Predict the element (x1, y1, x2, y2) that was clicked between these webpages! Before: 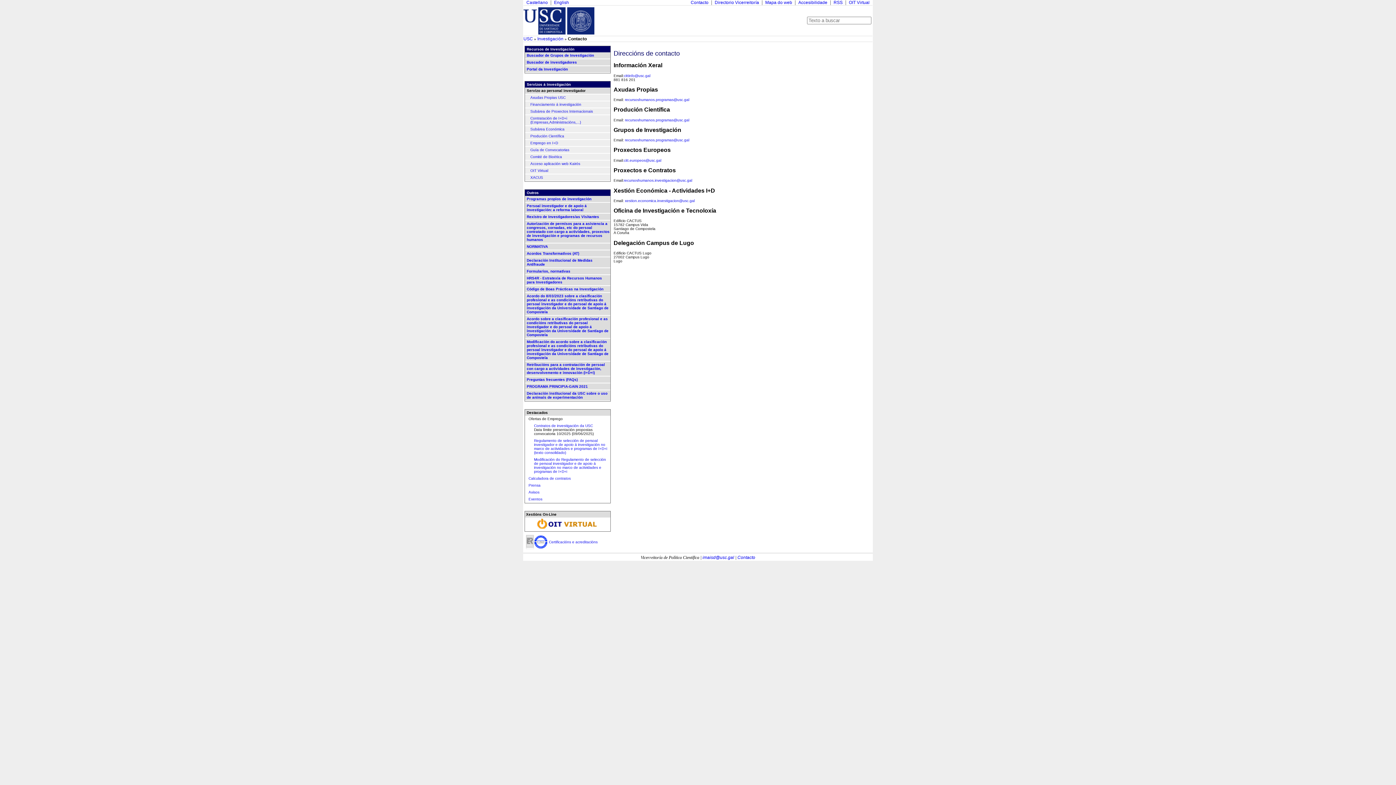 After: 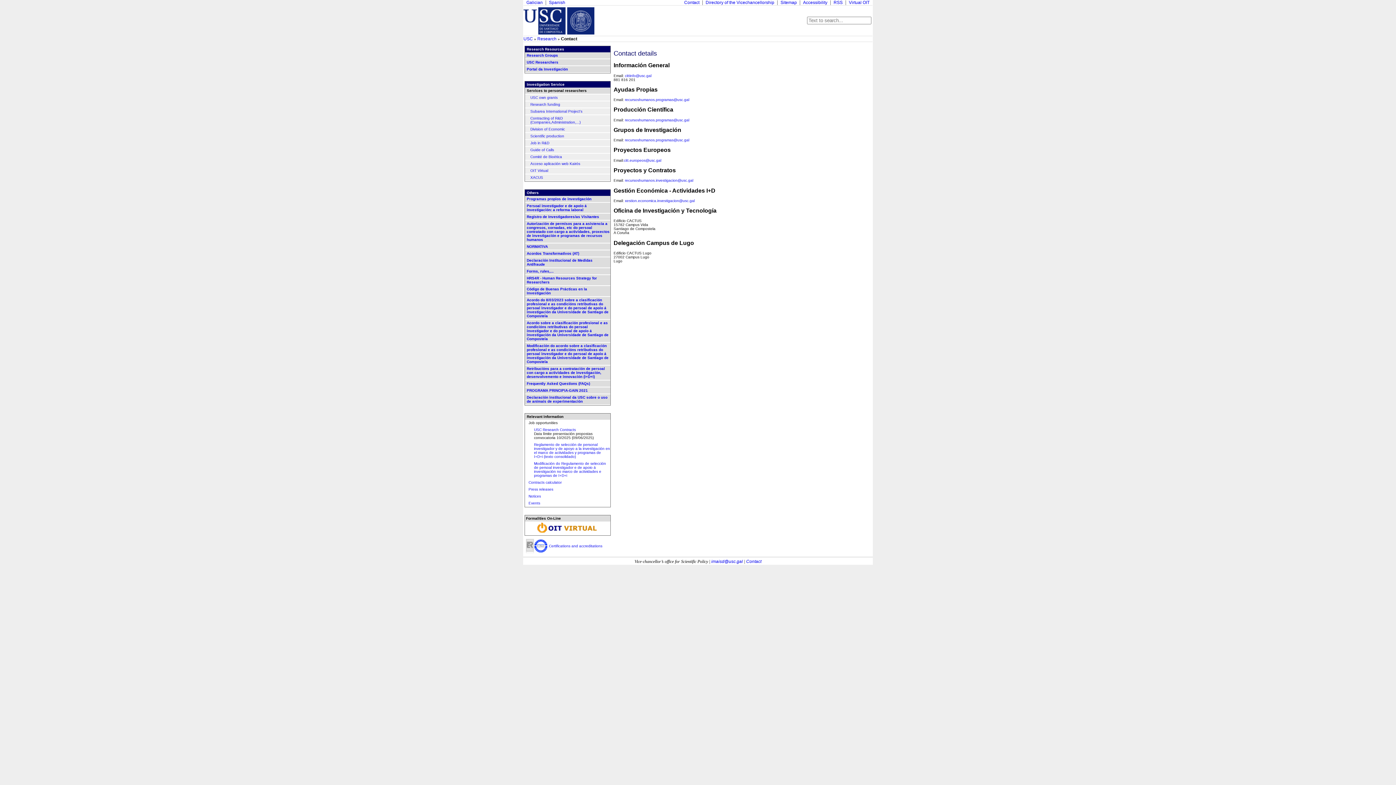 Action: bbox: (554, 0, 569, 5) label: English